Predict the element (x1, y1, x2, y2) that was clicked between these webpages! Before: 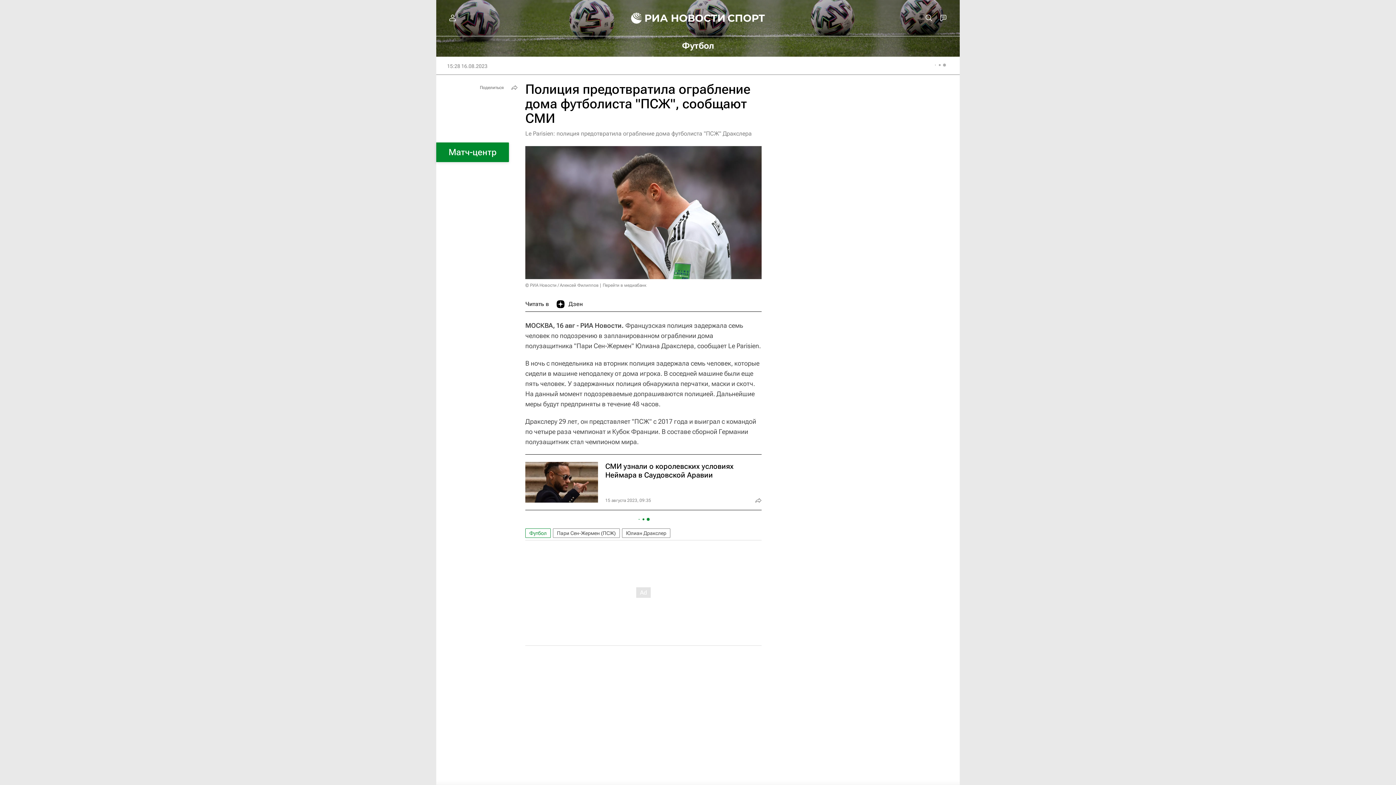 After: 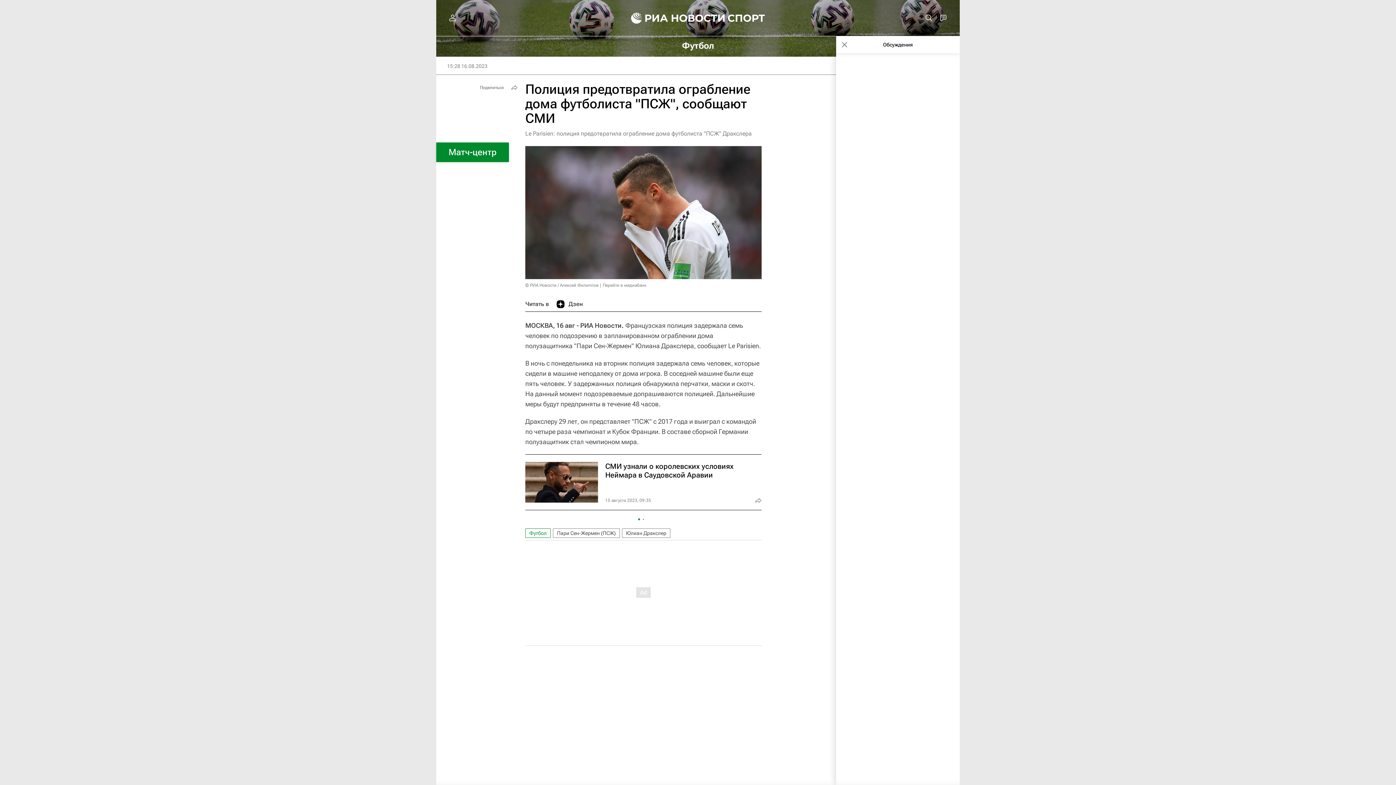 Action: bbox: (936, 10, 950, 25)